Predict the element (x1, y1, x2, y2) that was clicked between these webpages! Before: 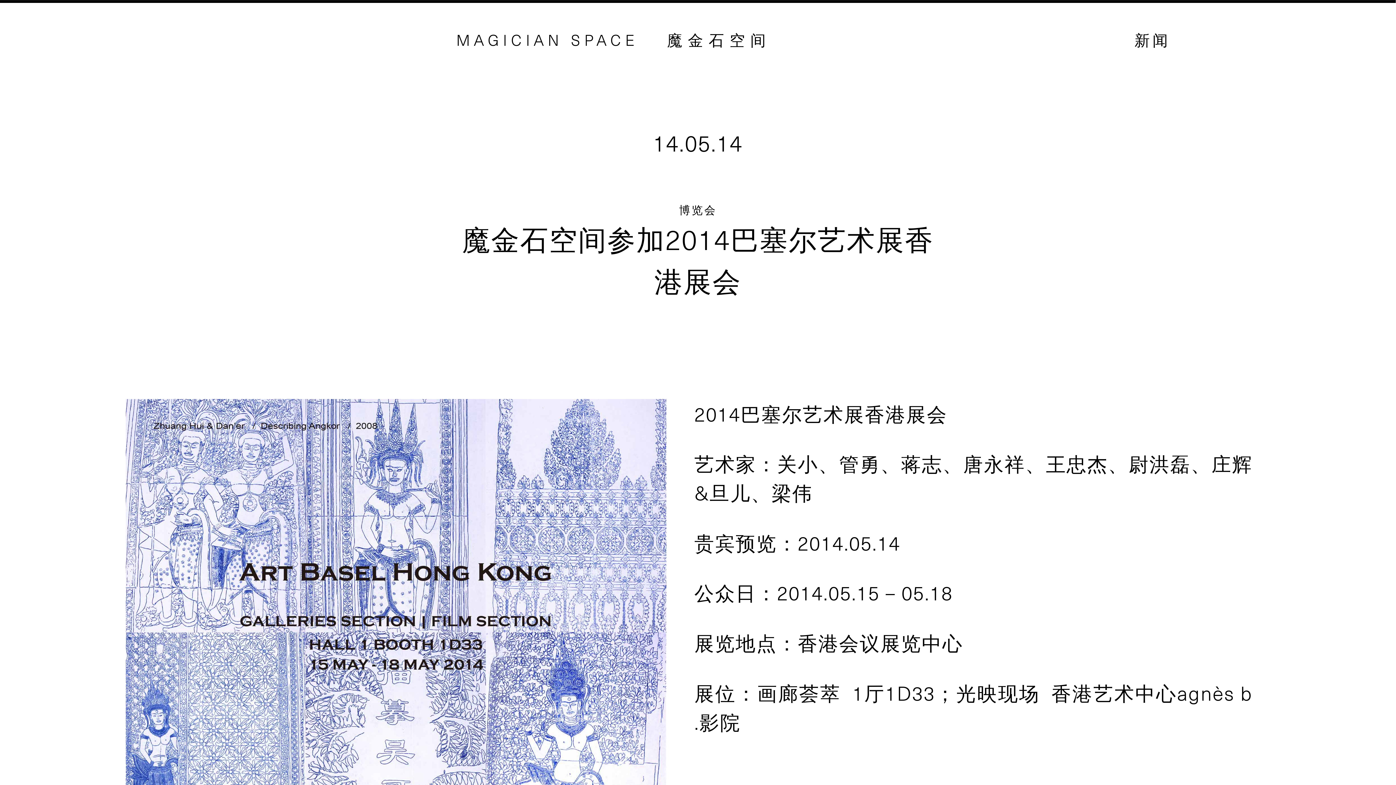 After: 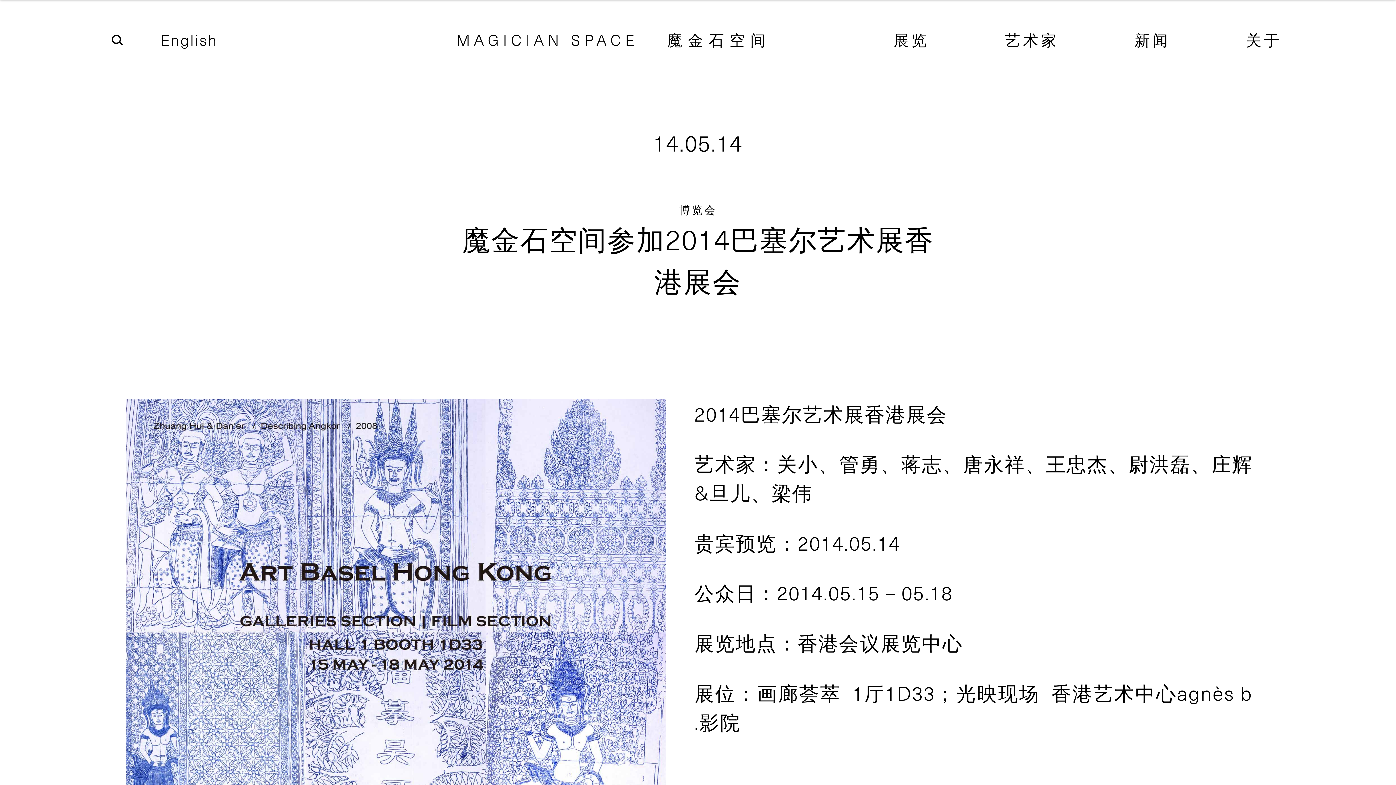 Action: label: MAGICIAN SPACE bbox: (456, 27, 638, 50)